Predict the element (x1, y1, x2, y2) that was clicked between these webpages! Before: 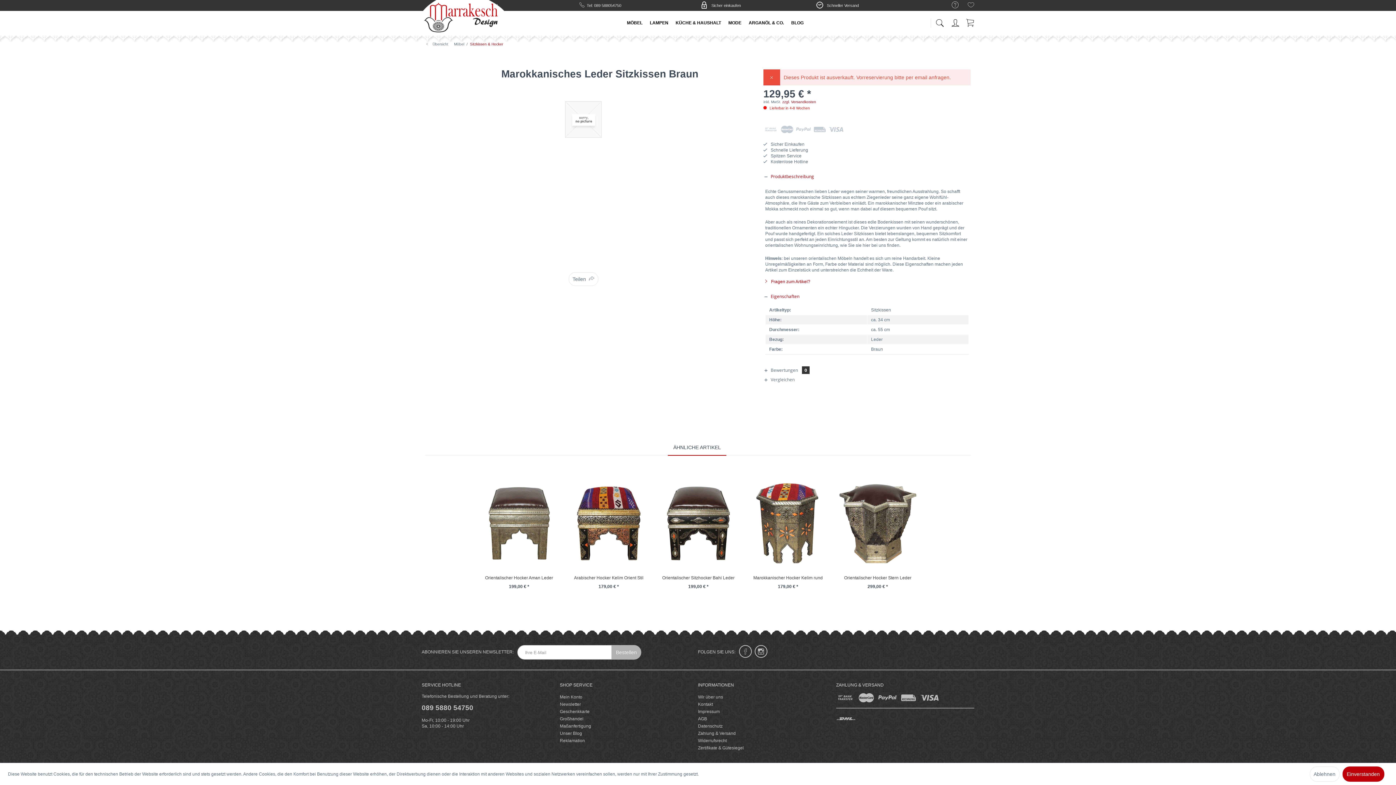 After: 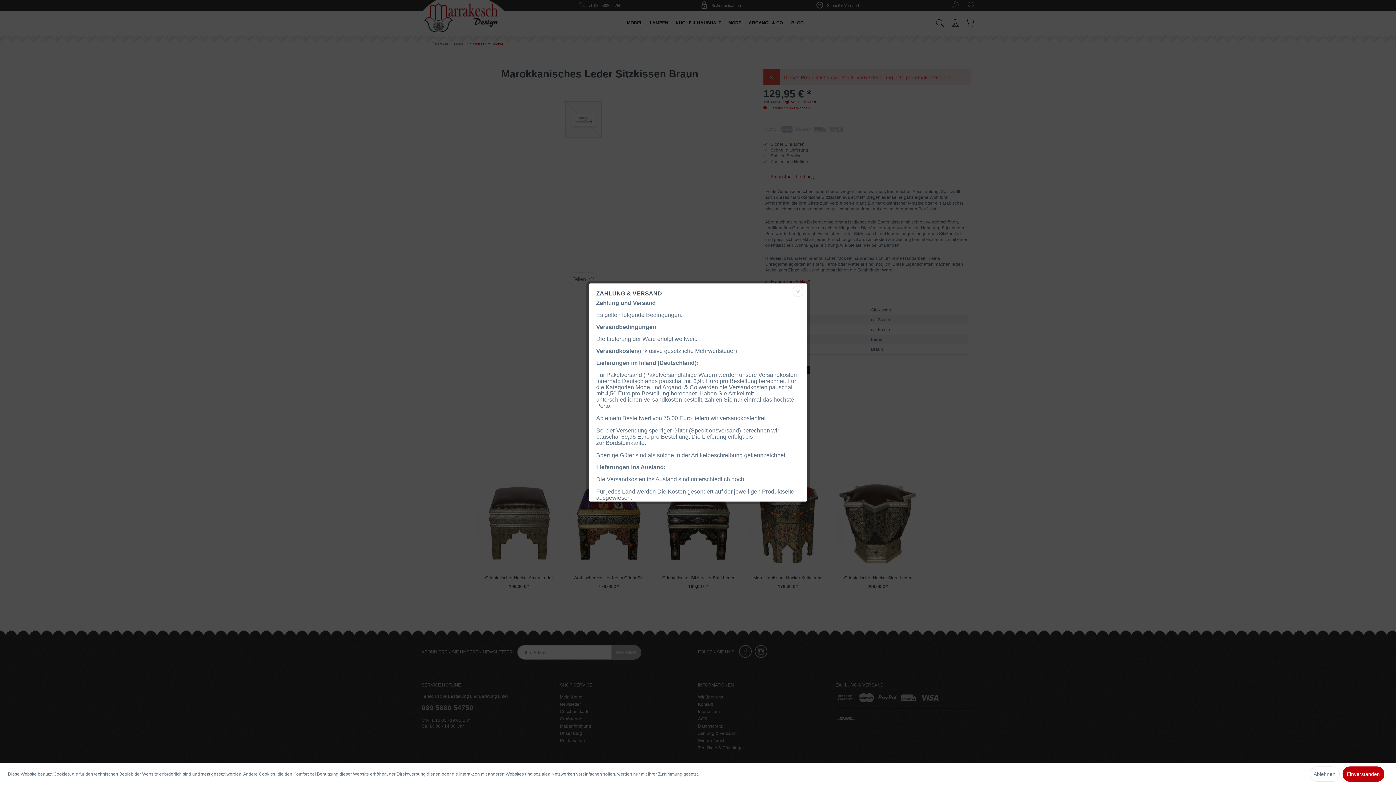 Action: label: zzgl. Versandkosten bbox: (782, 100, 816, 104)